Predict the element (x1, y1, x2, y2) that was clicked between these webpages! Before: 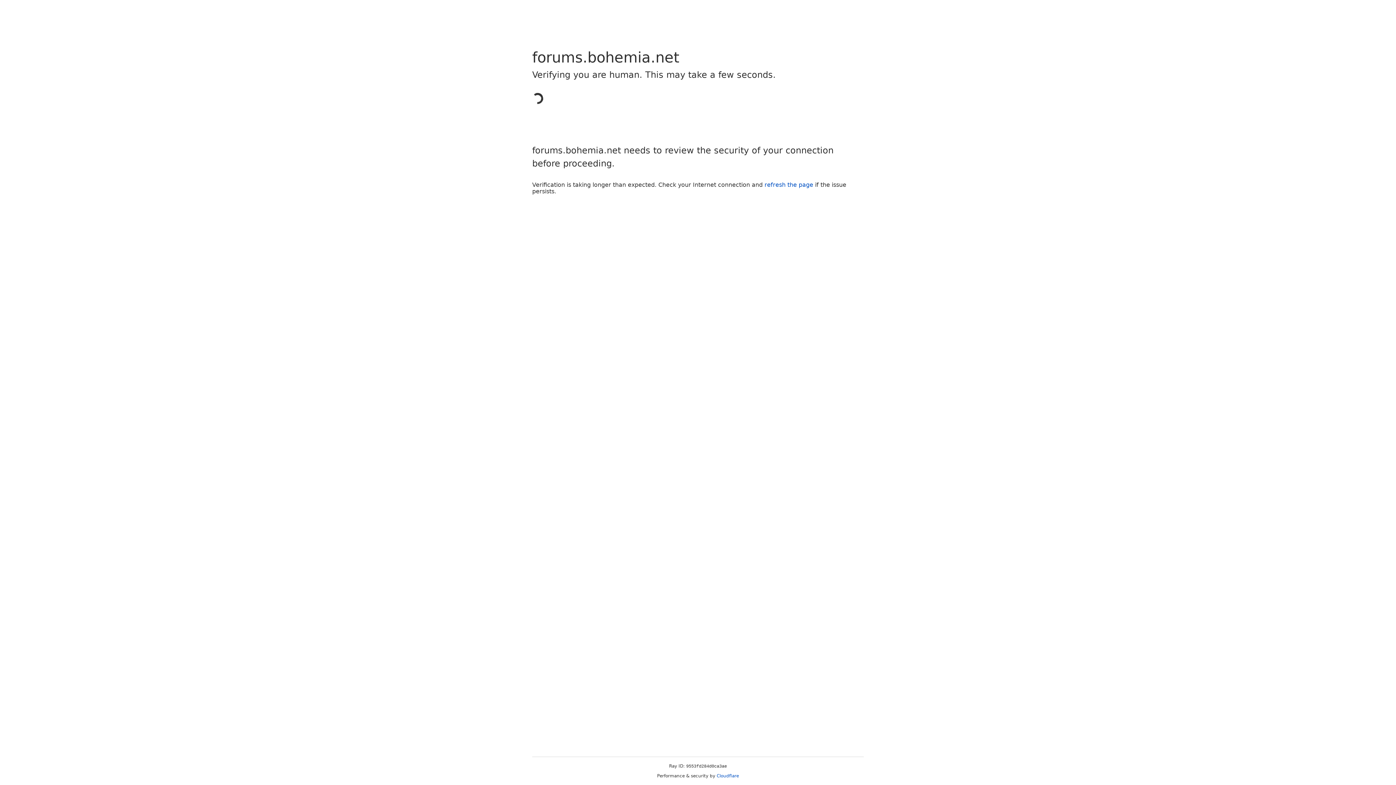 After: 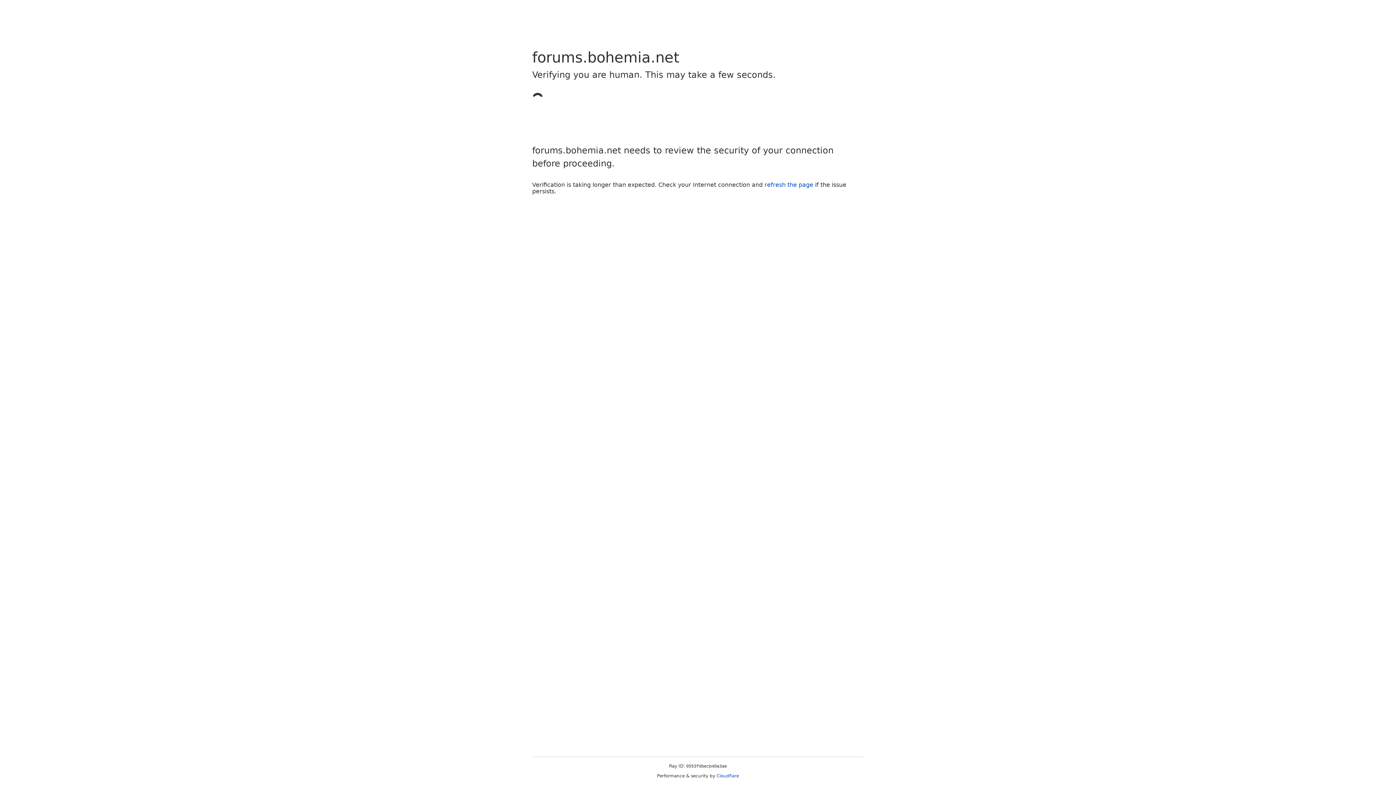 Action: bbox: (716, 773, 739, 778) label: Cloudflare